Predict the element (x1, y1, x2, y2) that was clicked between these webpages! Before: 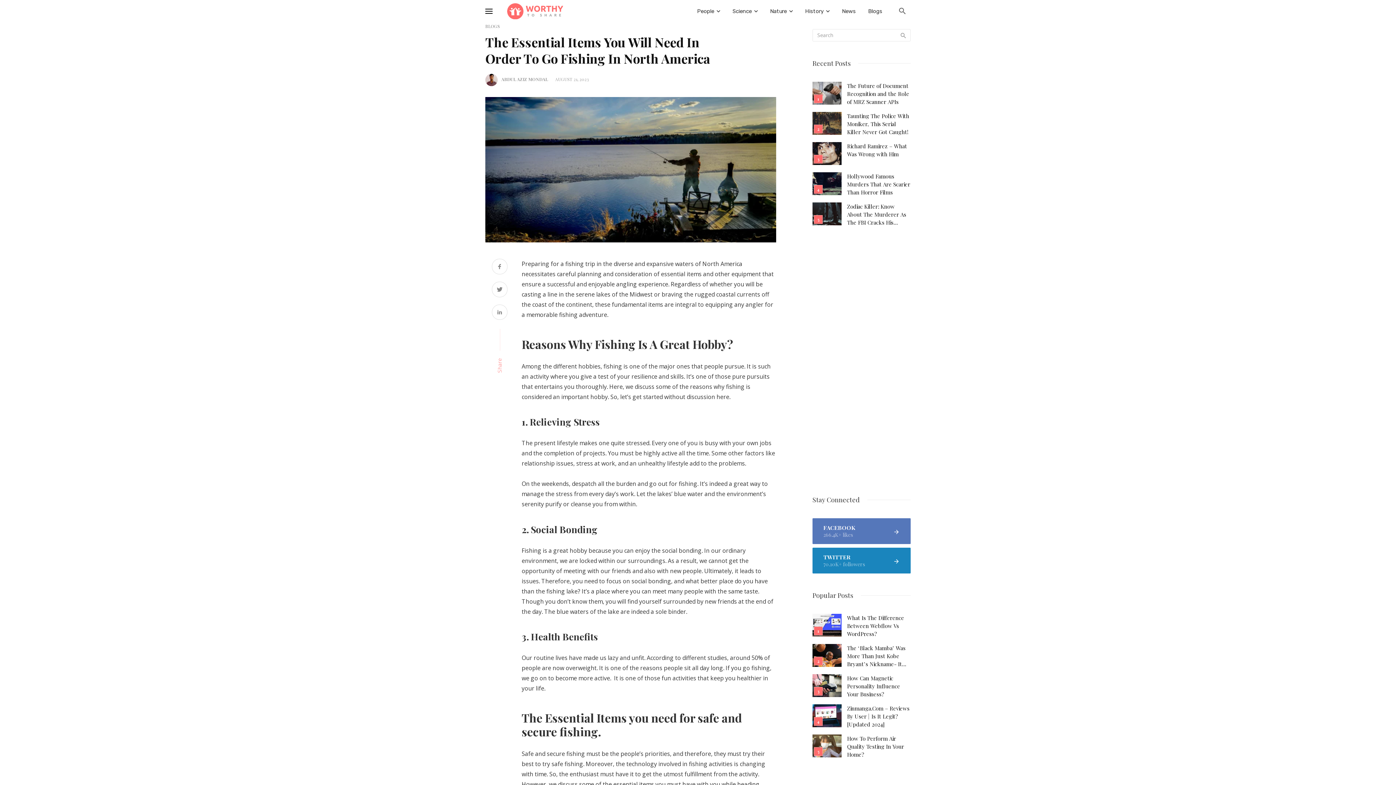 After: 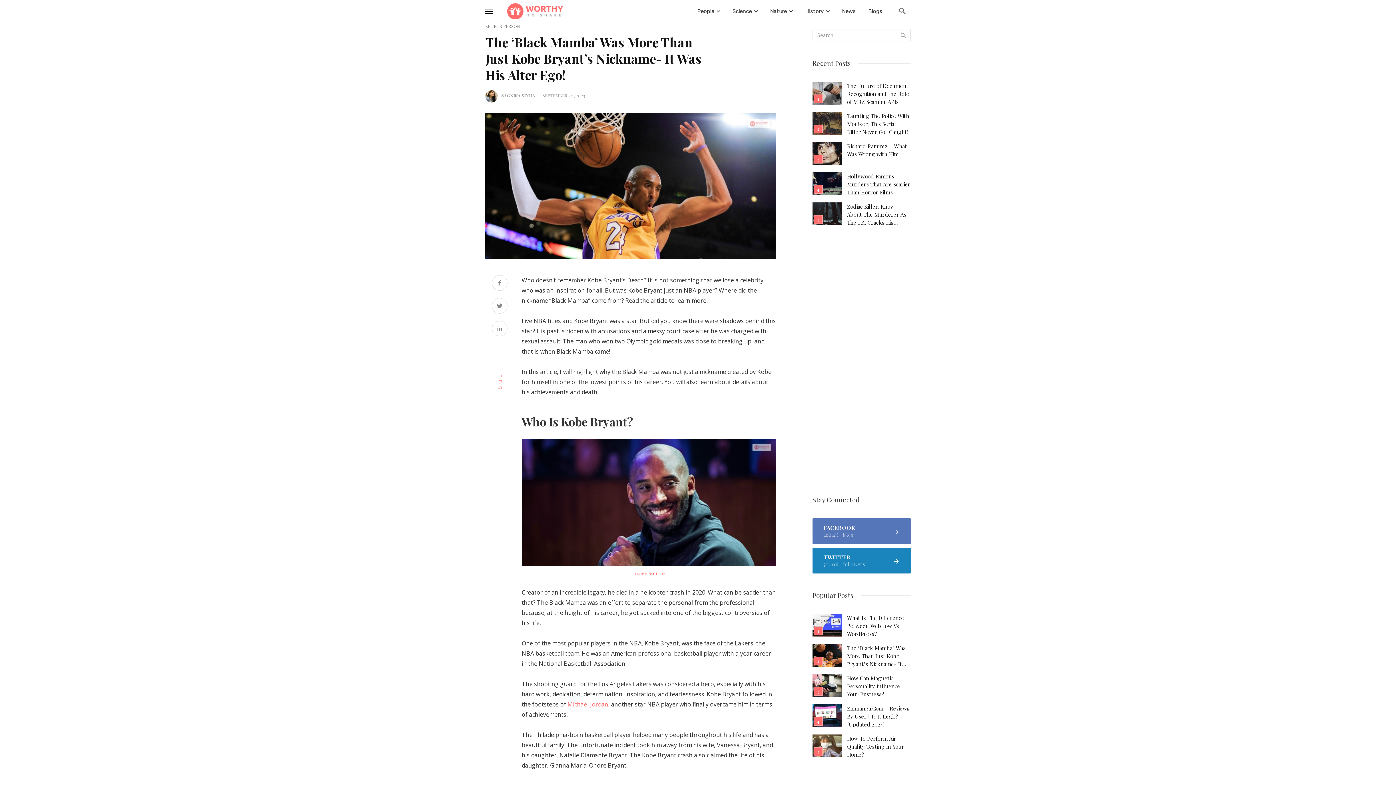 Action: bbox: (812, 644, 841, 667)